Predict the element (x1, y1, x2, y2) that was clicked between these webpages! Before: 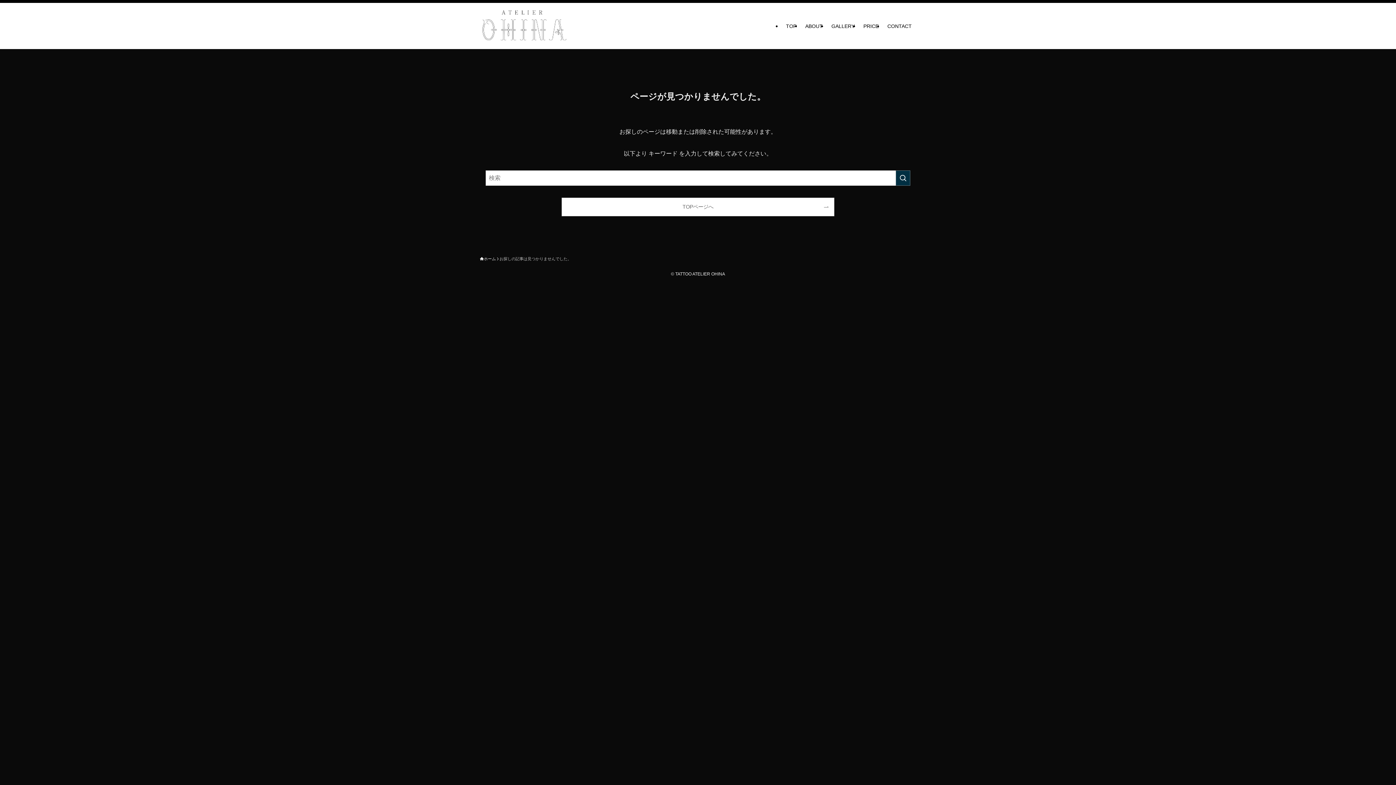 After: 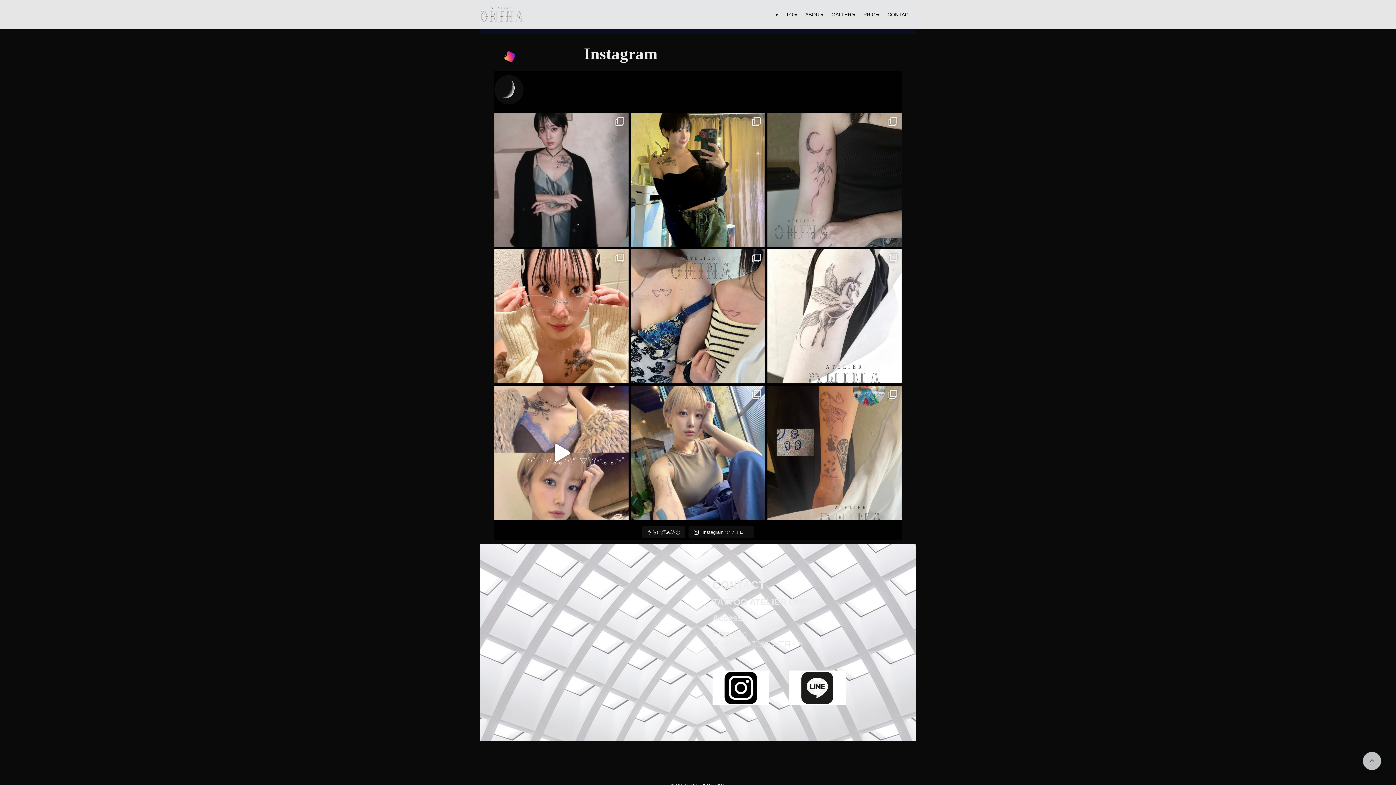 Action: label: CONTACT bbox: (883, 2, 916, 49)